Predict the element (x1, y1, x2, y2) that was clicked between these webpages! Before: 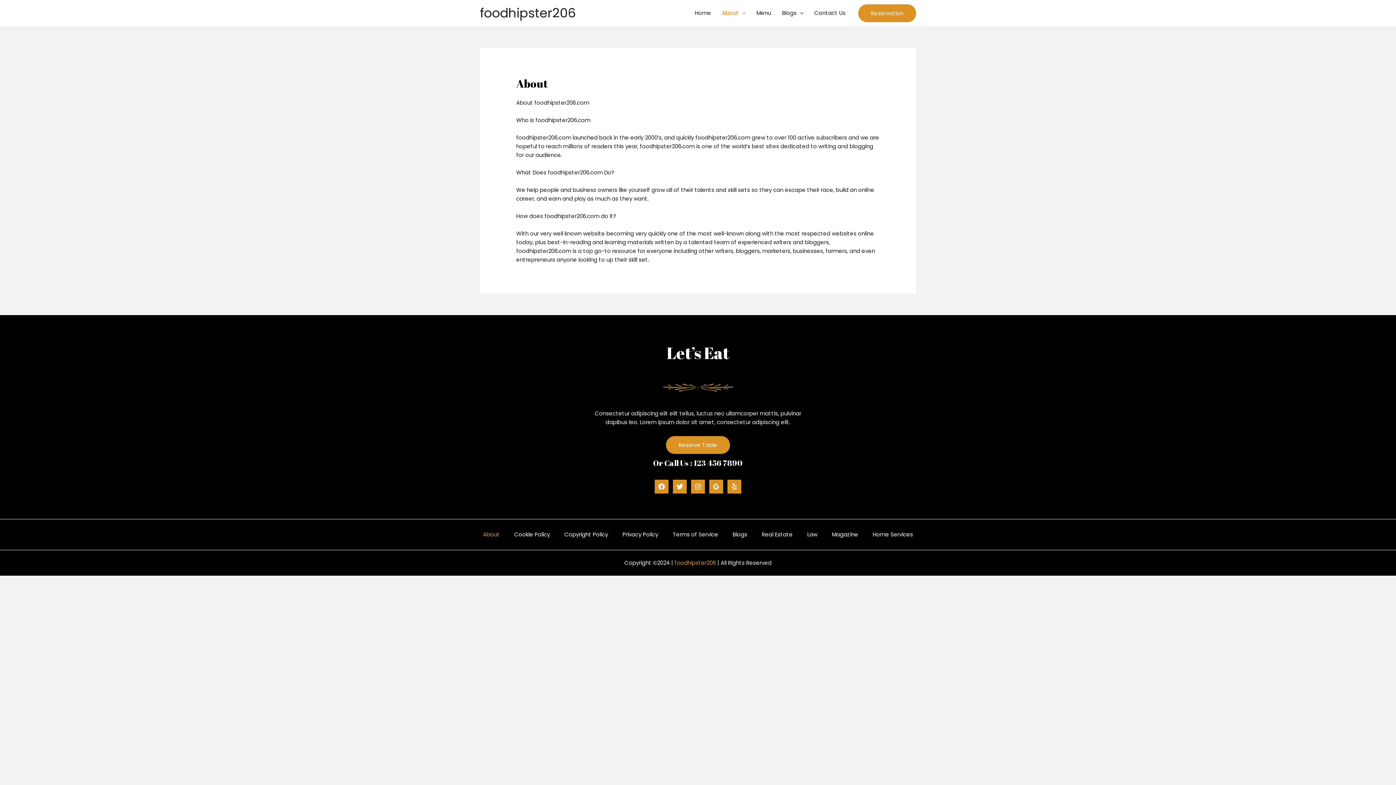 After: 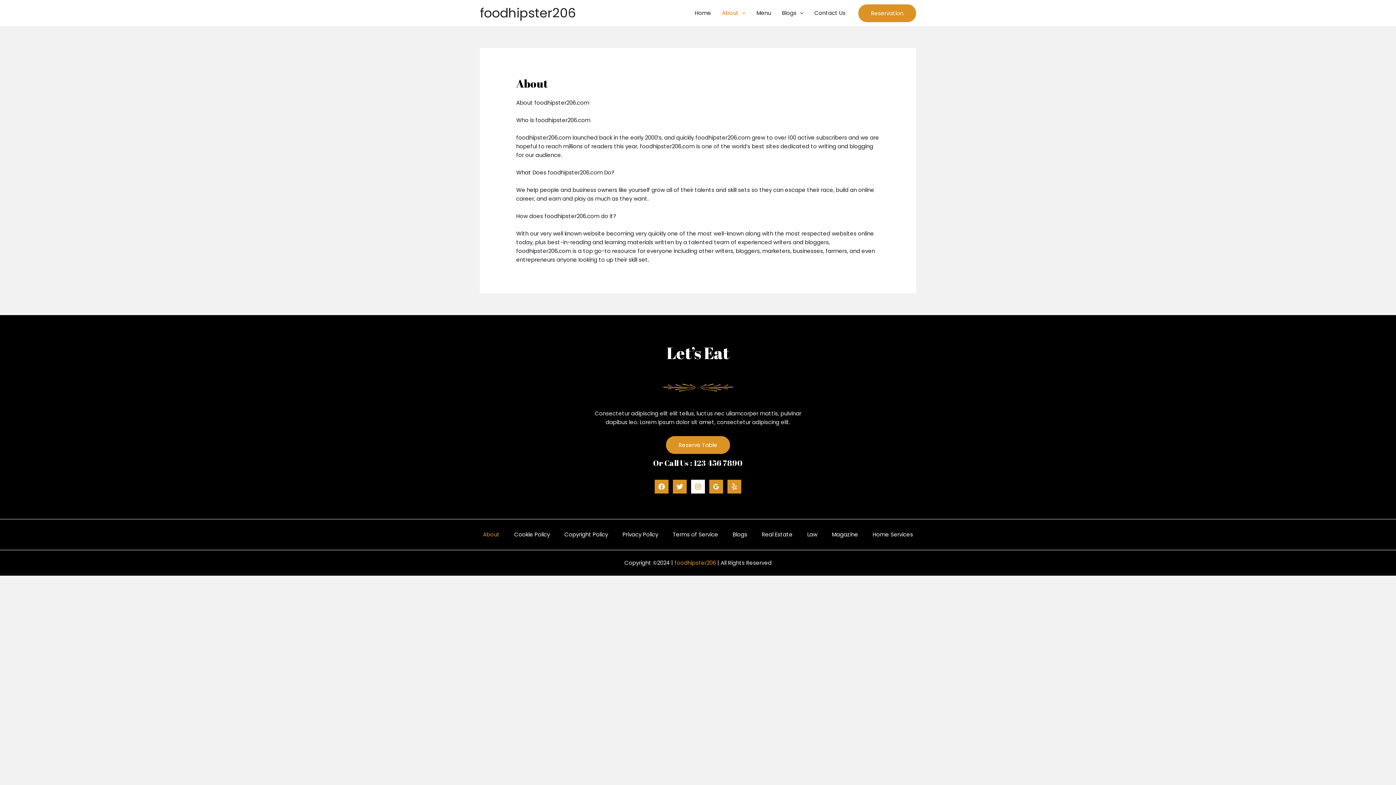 Action: bbox: (691, 479, 705, 493) label: Instagram